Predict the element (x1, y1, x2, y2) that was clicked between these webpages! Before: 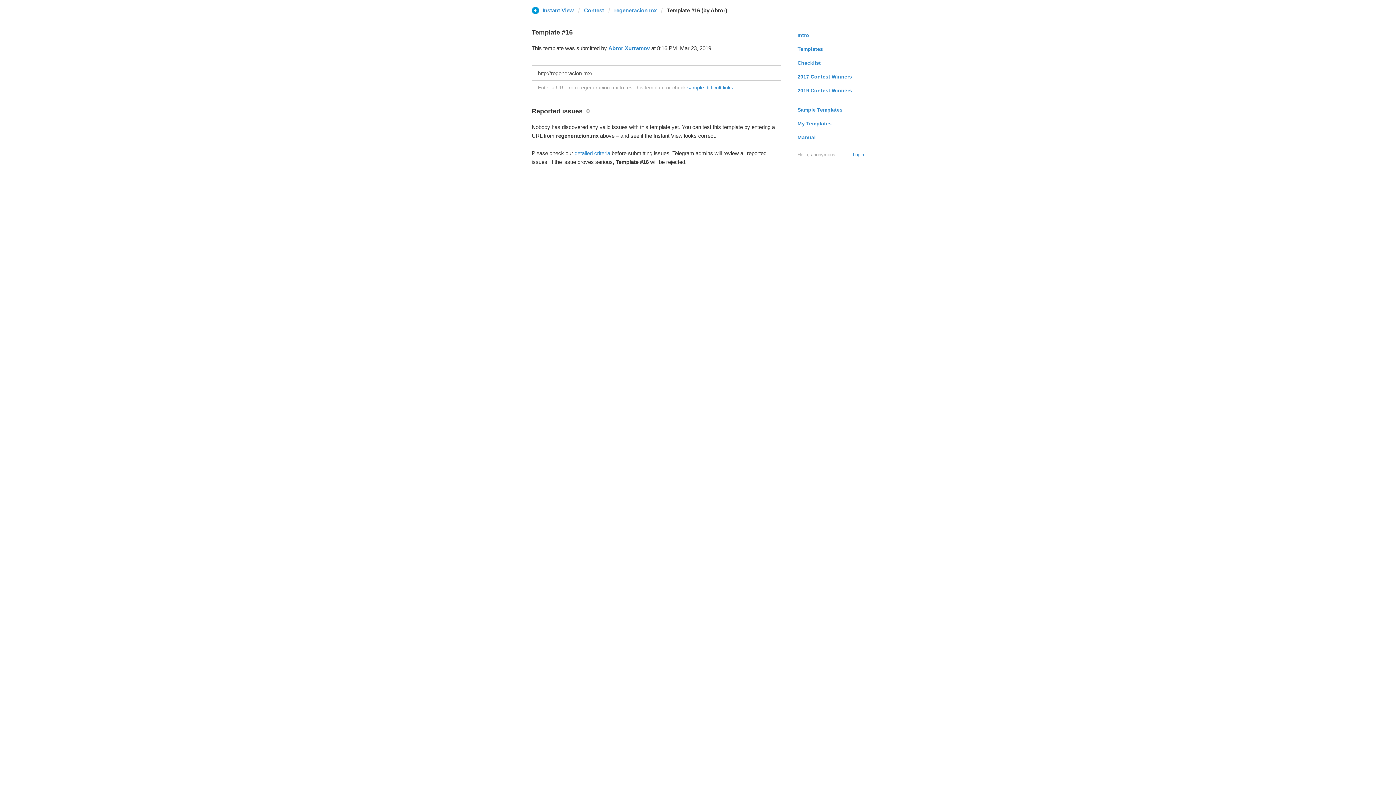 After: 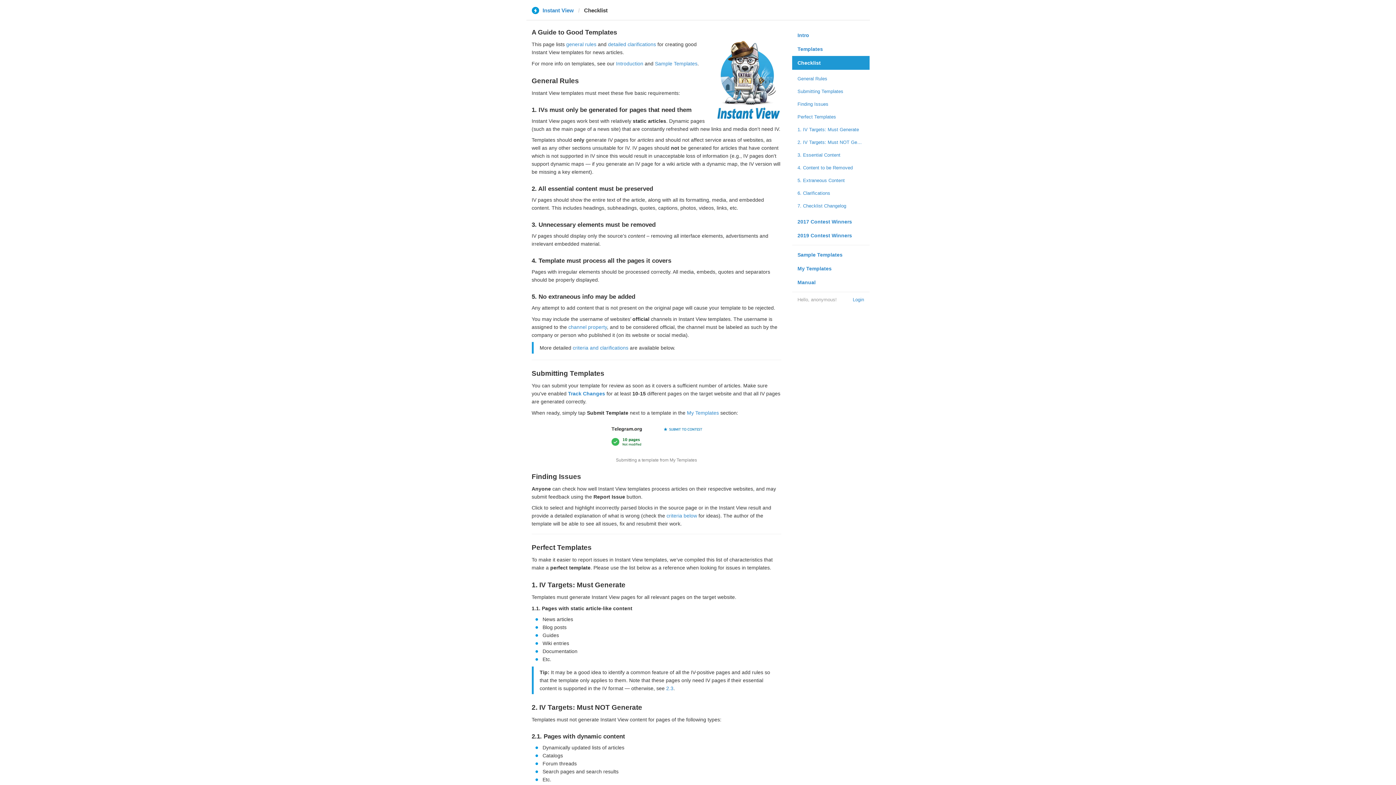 Action: label: detailed criteria bbox: (574, 150, 610, 156)